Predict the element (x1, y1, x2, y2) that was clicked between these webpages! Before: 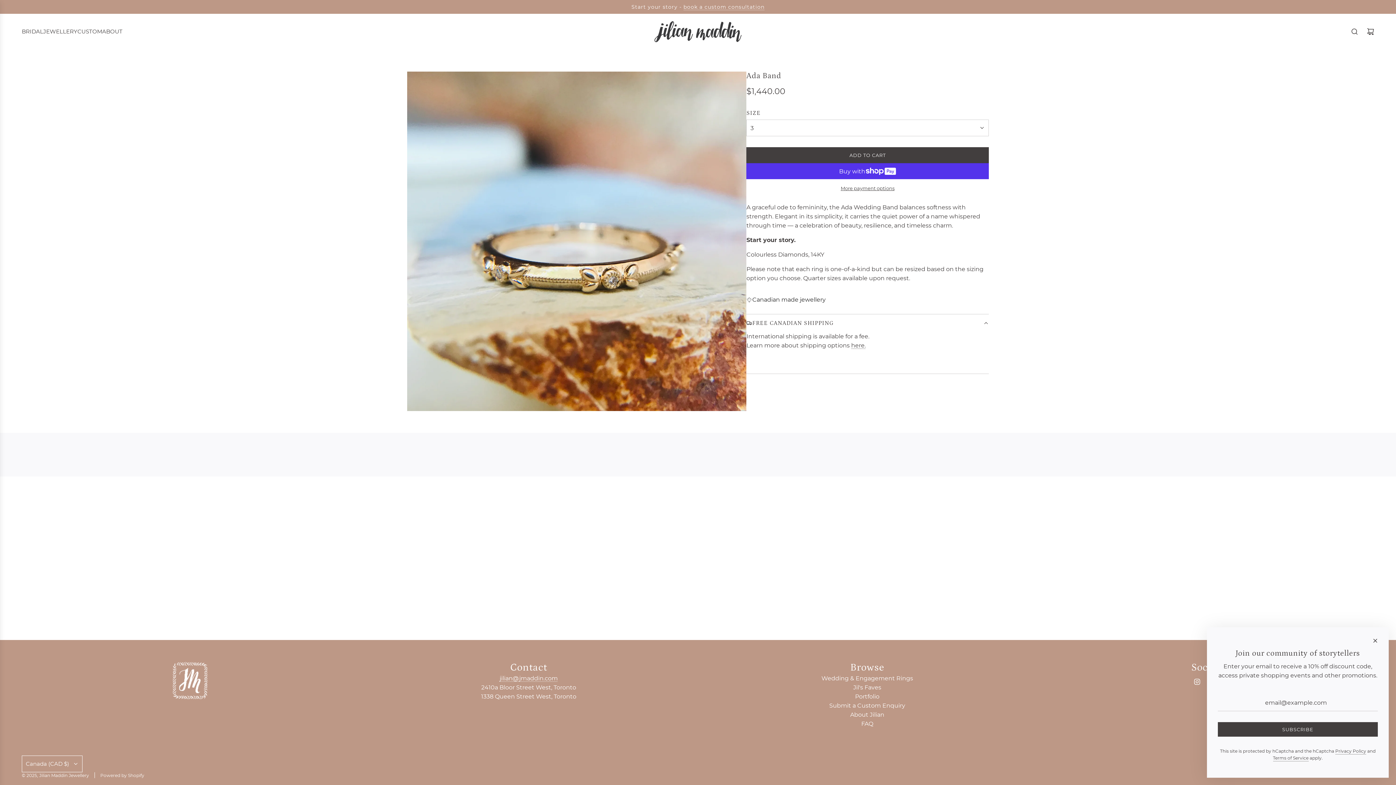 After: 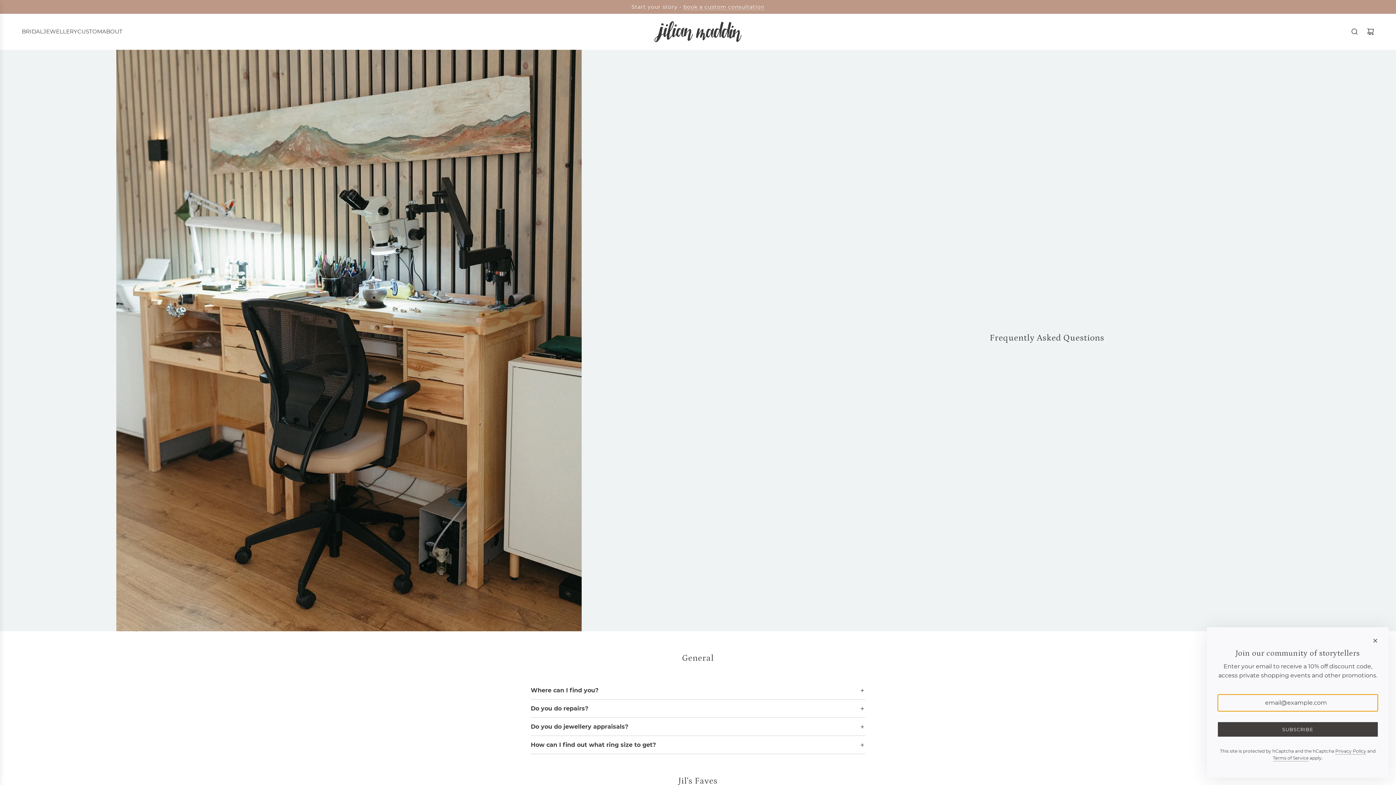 Action: label: FAQ bbox: (861, 720, 873, 727)